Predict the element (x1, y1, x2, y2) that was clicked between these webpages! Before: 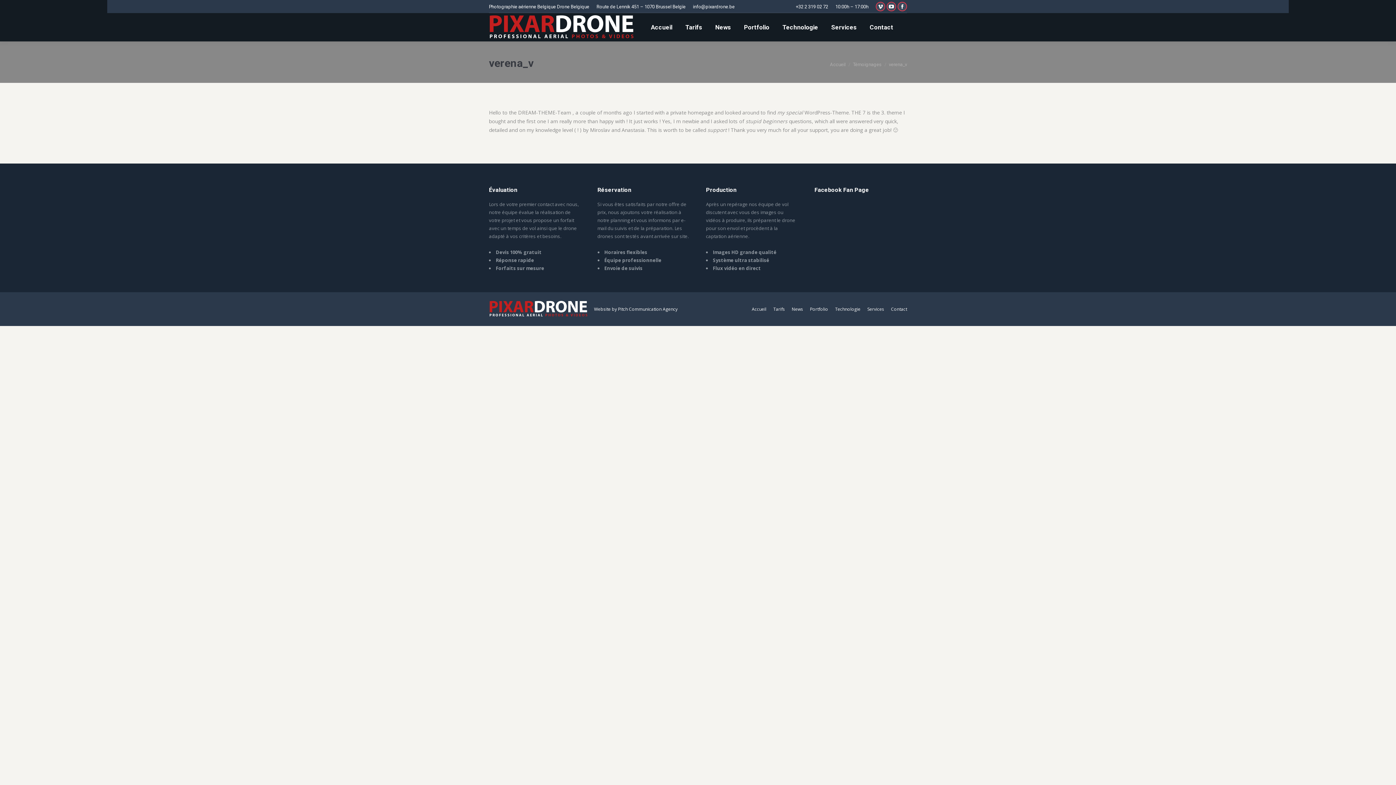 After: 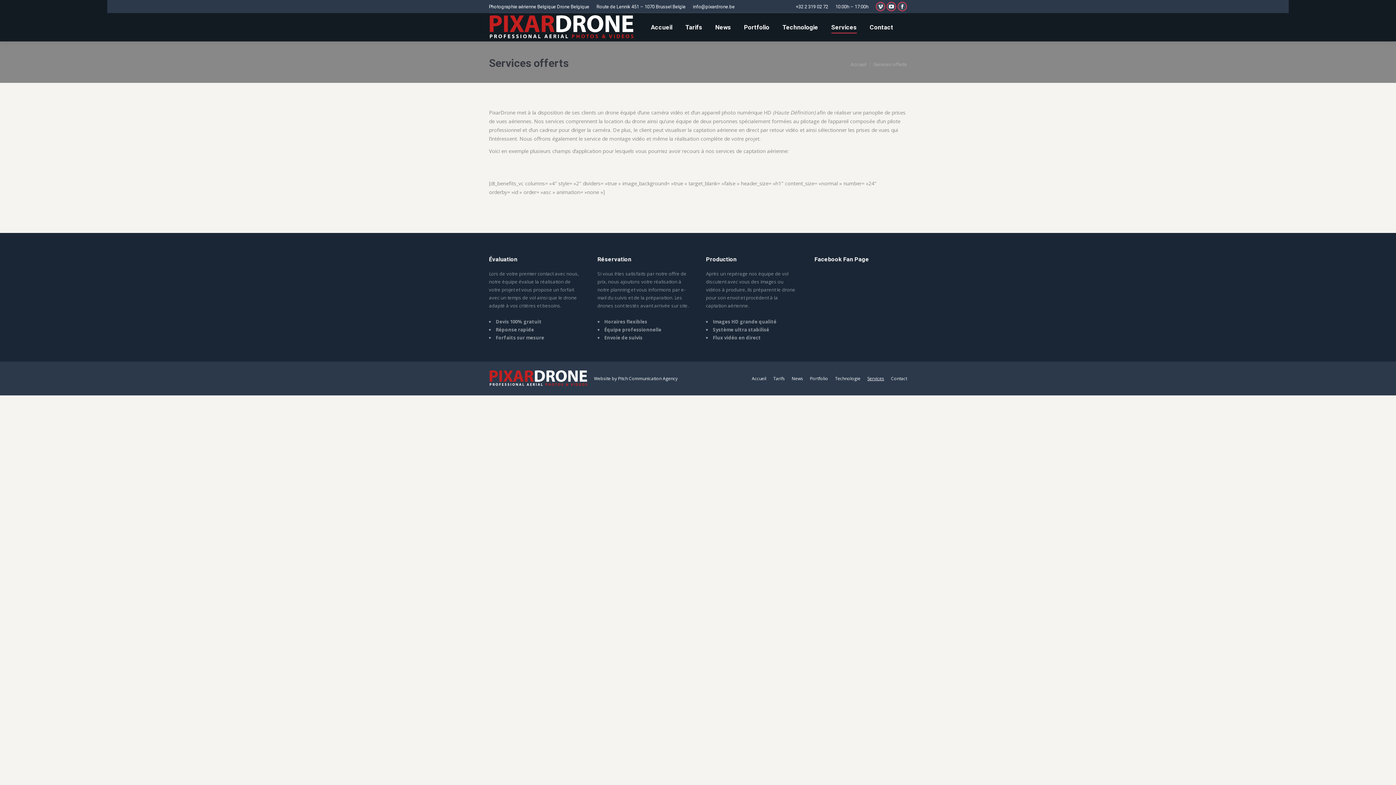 Action: label: Services bbox: (830, 22, 858, 32)